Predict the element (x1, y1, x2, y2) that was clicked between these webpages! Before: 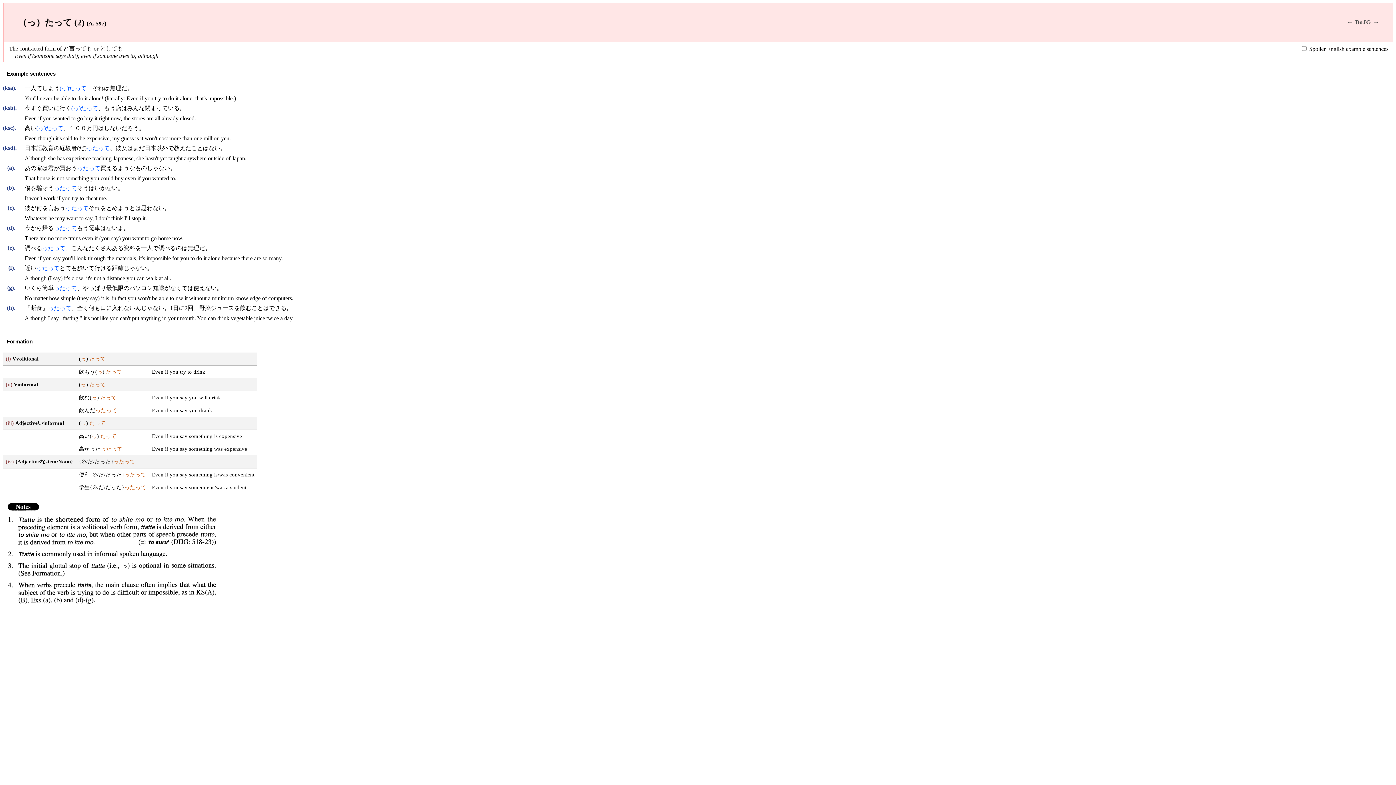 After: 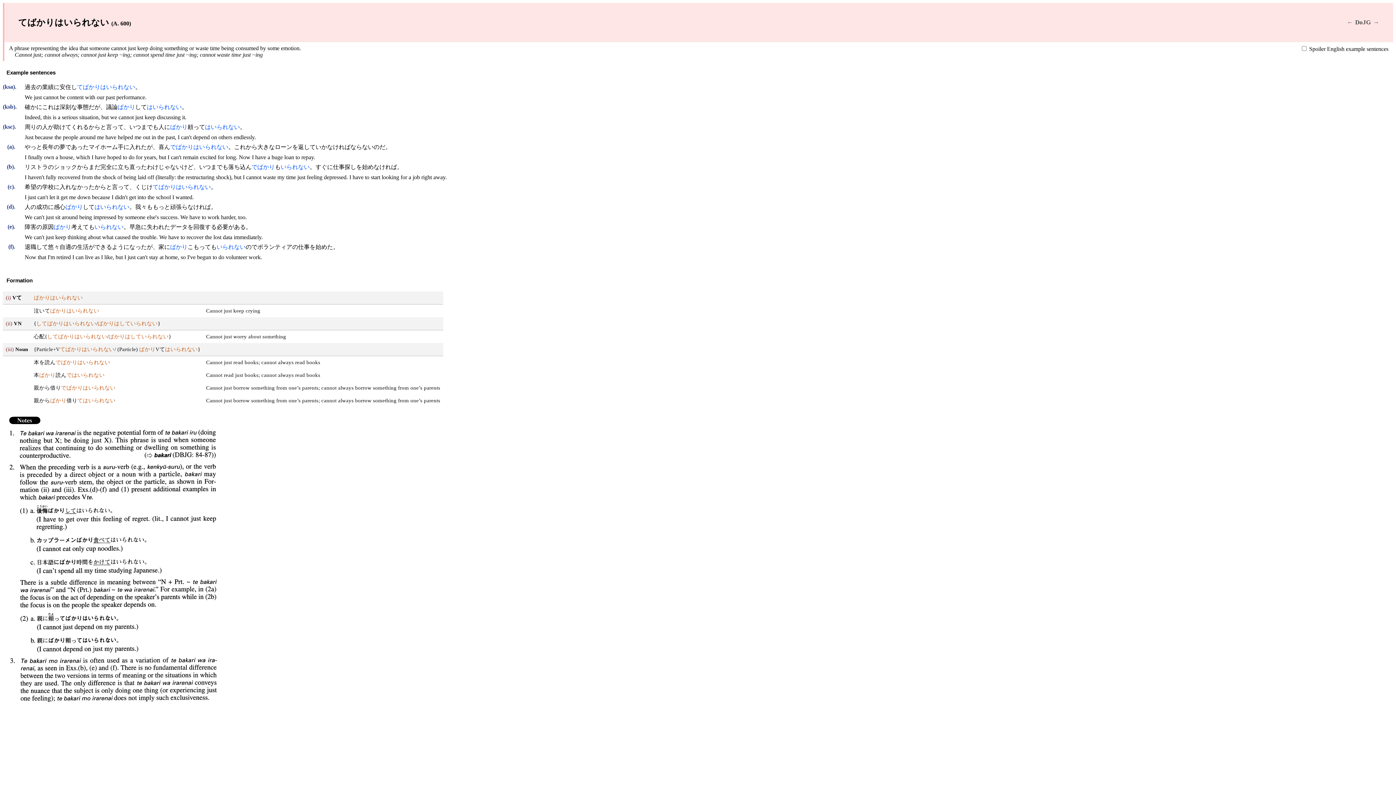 Action: label: → bbox: (1373, 18, 1379, 25)